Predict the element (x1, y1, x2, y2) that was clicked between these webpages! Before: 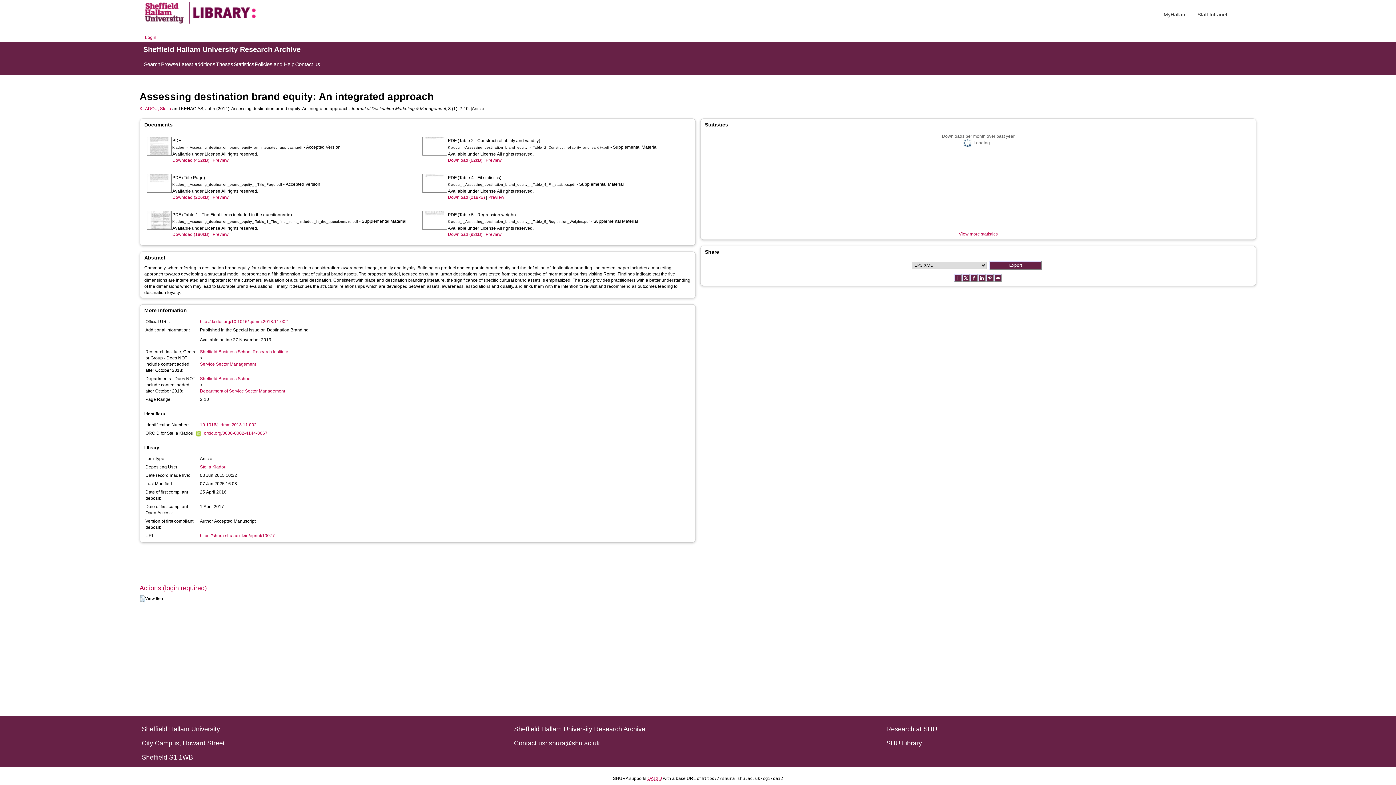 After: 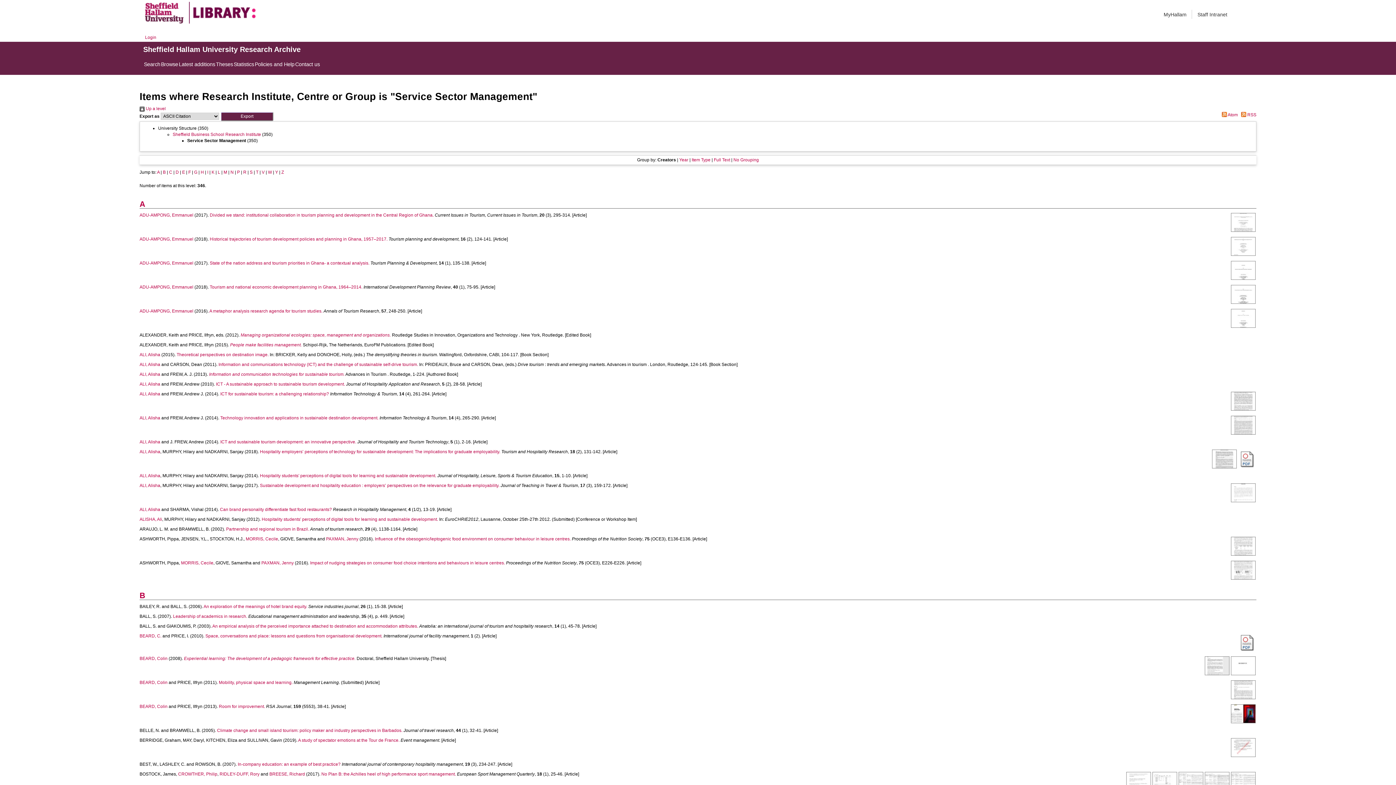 Action: label: Service Sector Management bbox: (200, 361, 308, 367)